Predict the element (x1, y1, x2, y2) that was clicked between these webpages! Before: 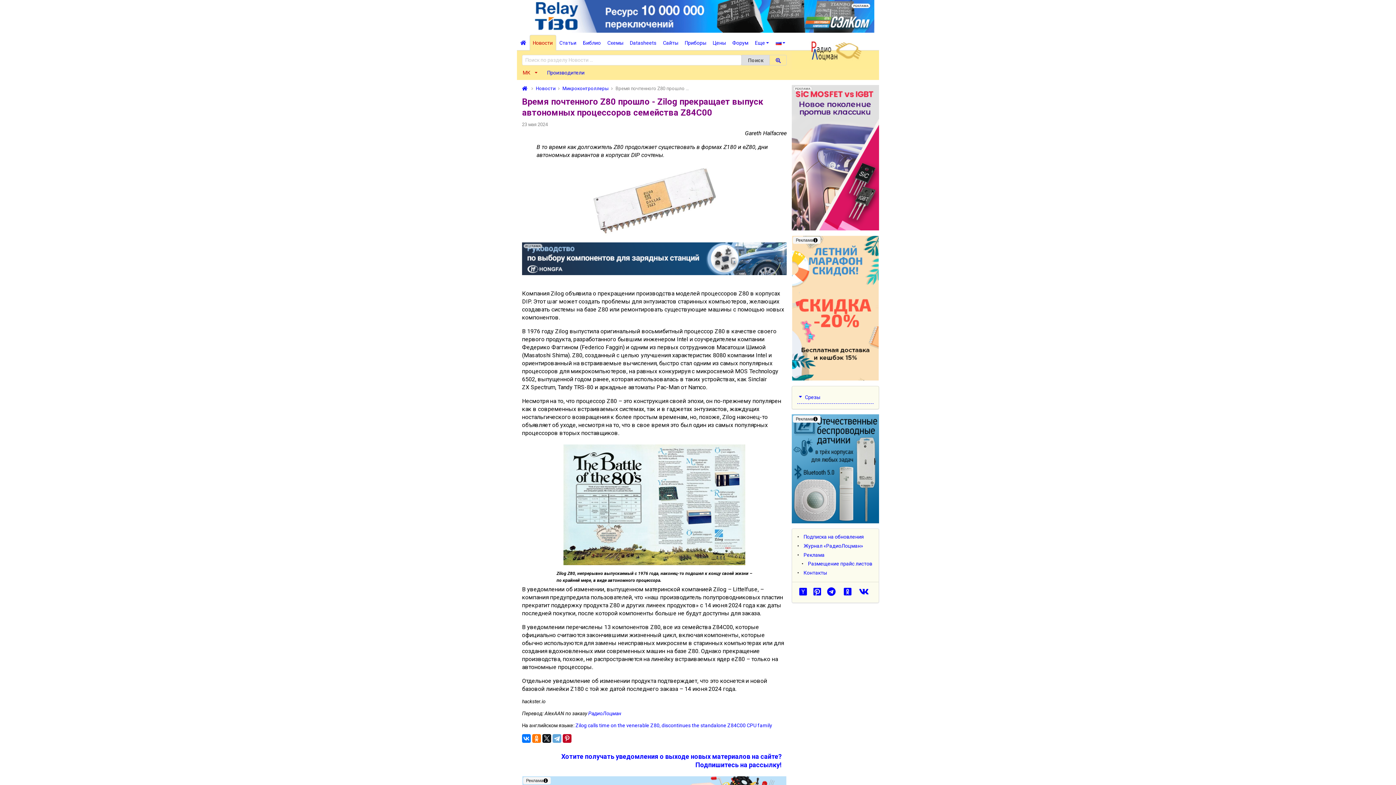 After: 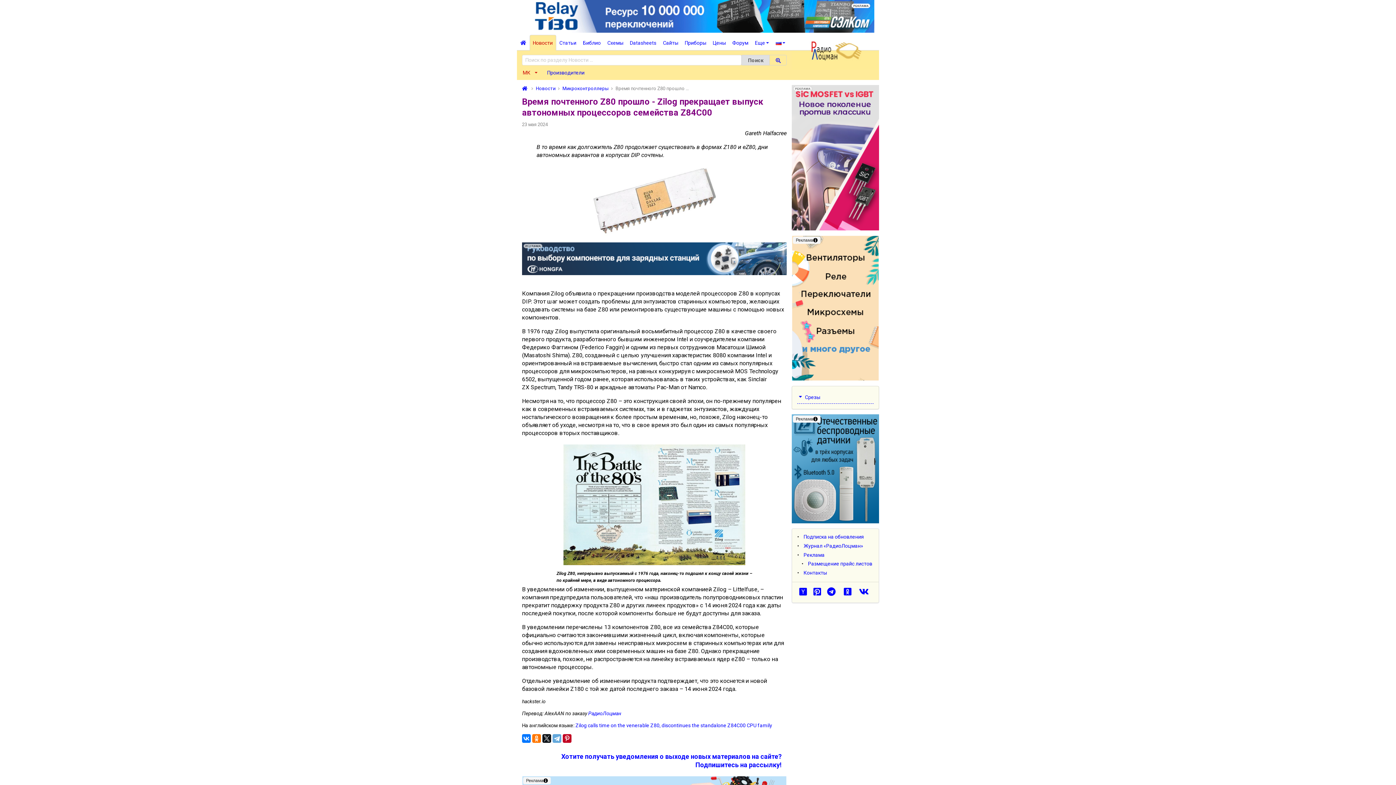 Action: bbox: (563, 561, 745, 566)